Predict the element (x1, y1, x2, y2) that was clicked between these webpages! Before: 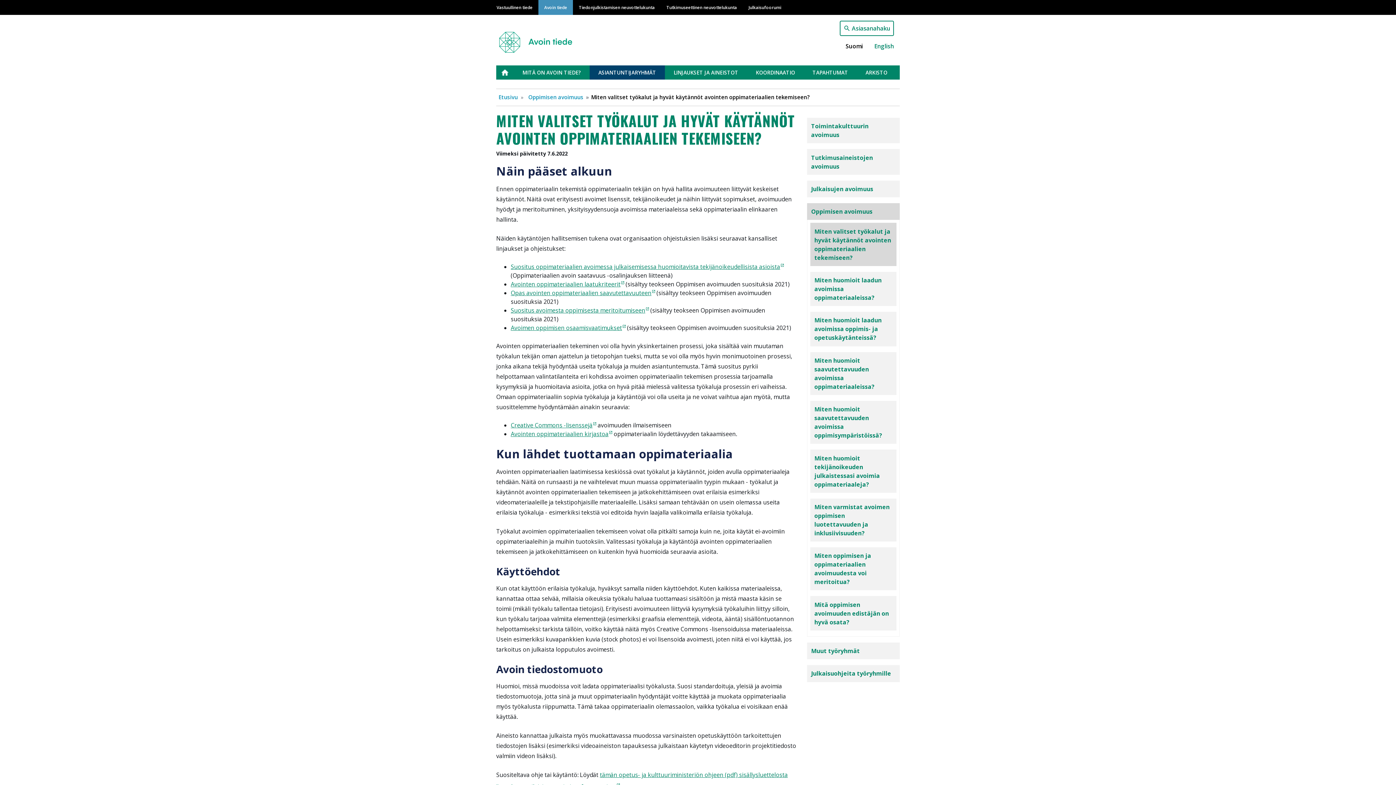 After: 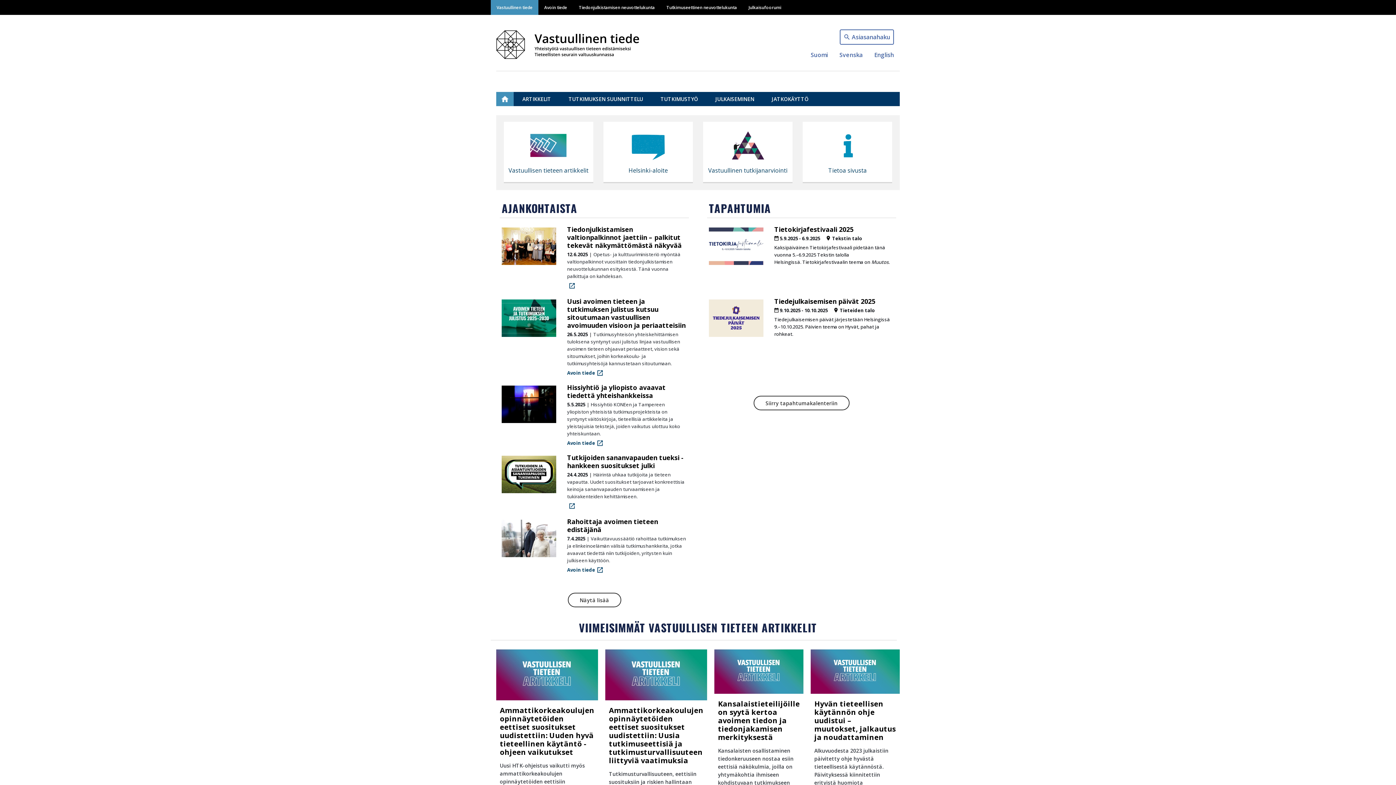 Action: bbox: (490, 0, 538, 14) label: Vastuullinen tiede